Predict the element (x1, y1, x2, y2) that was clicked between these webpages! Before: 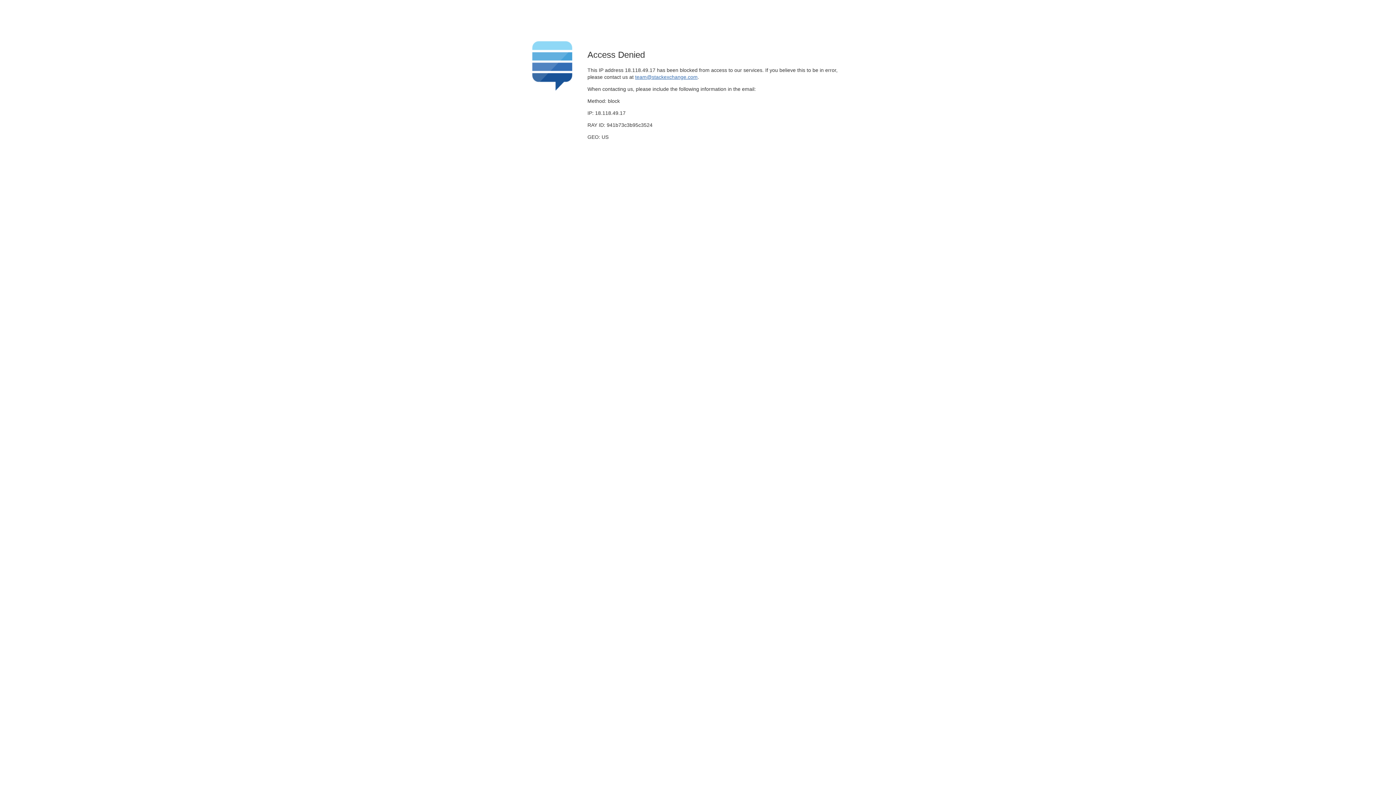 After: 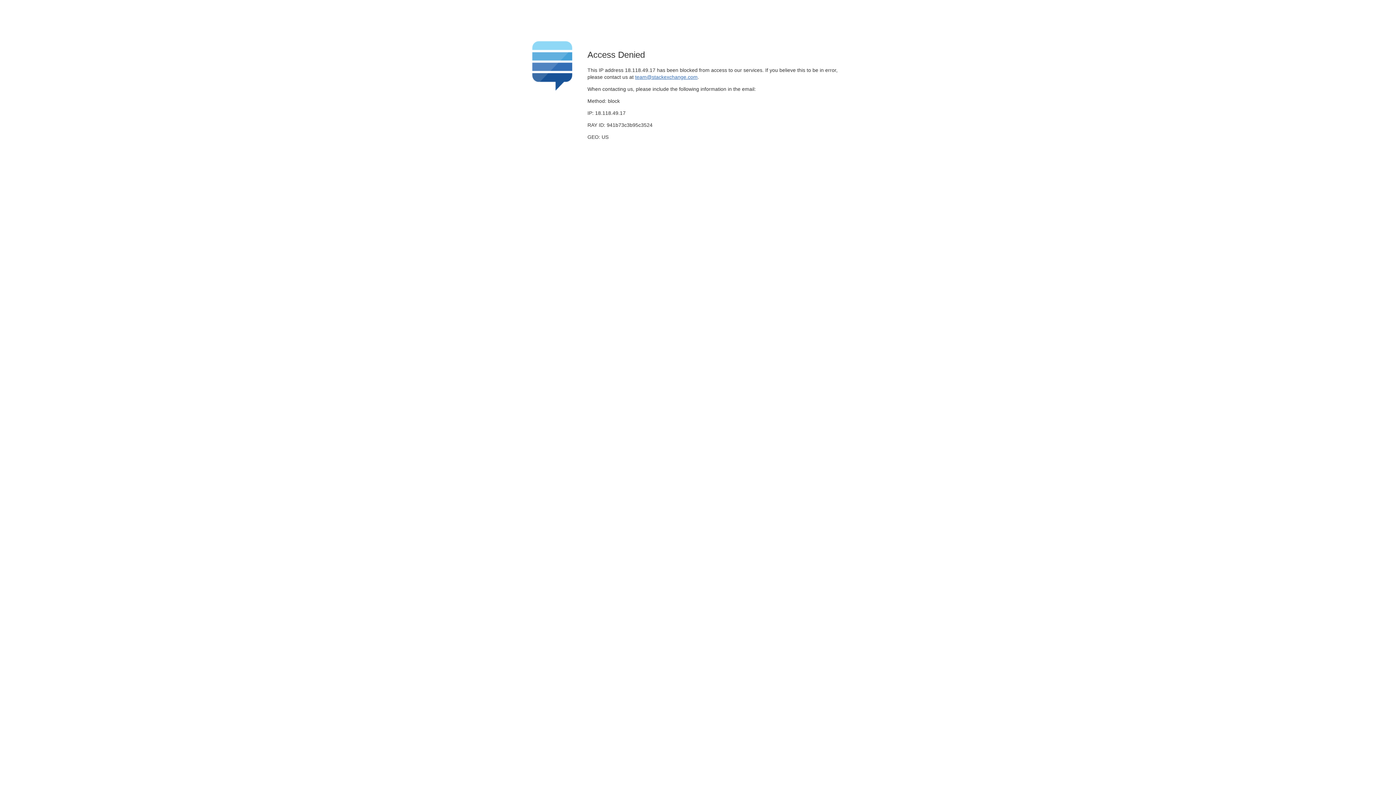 Action: bbox: (635, 74, 697, 79) label: team@stackexchange.com